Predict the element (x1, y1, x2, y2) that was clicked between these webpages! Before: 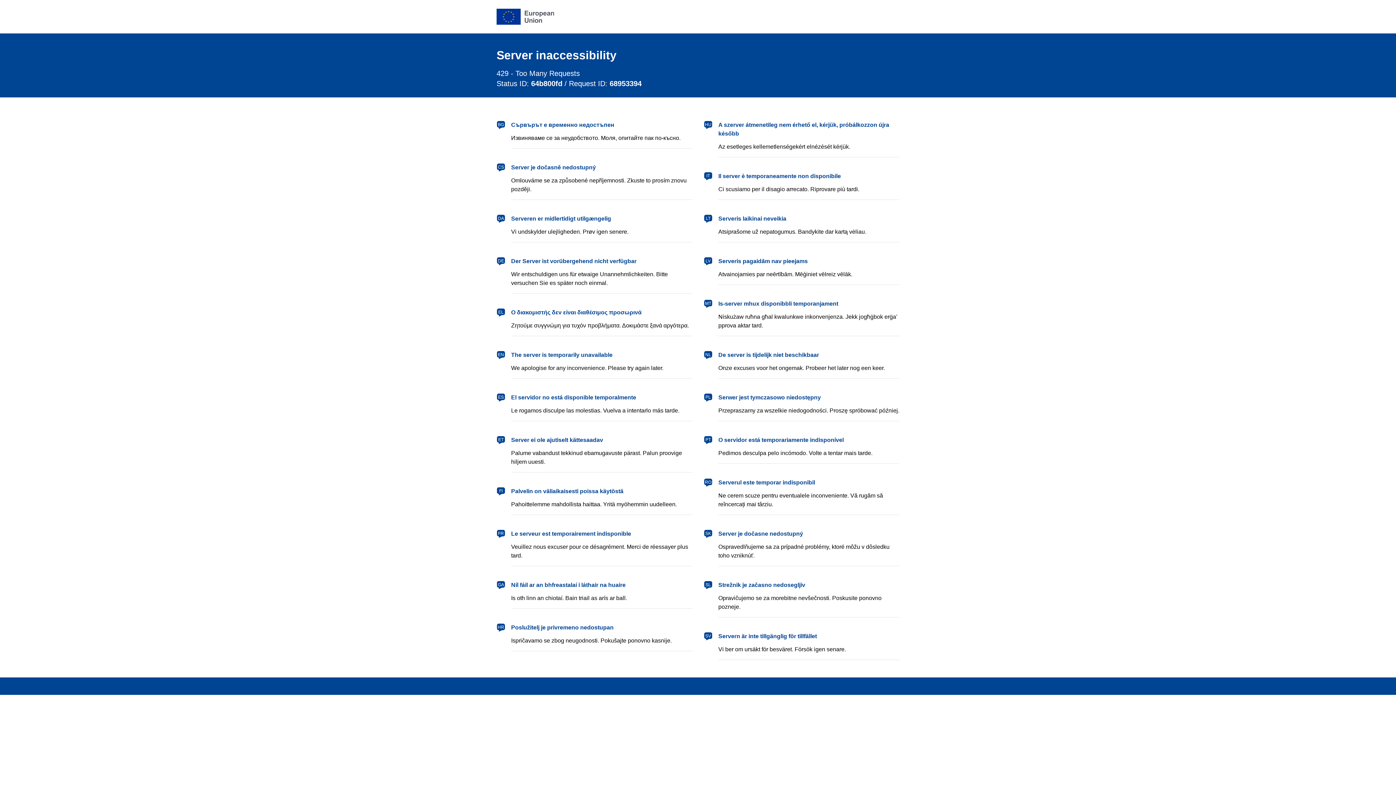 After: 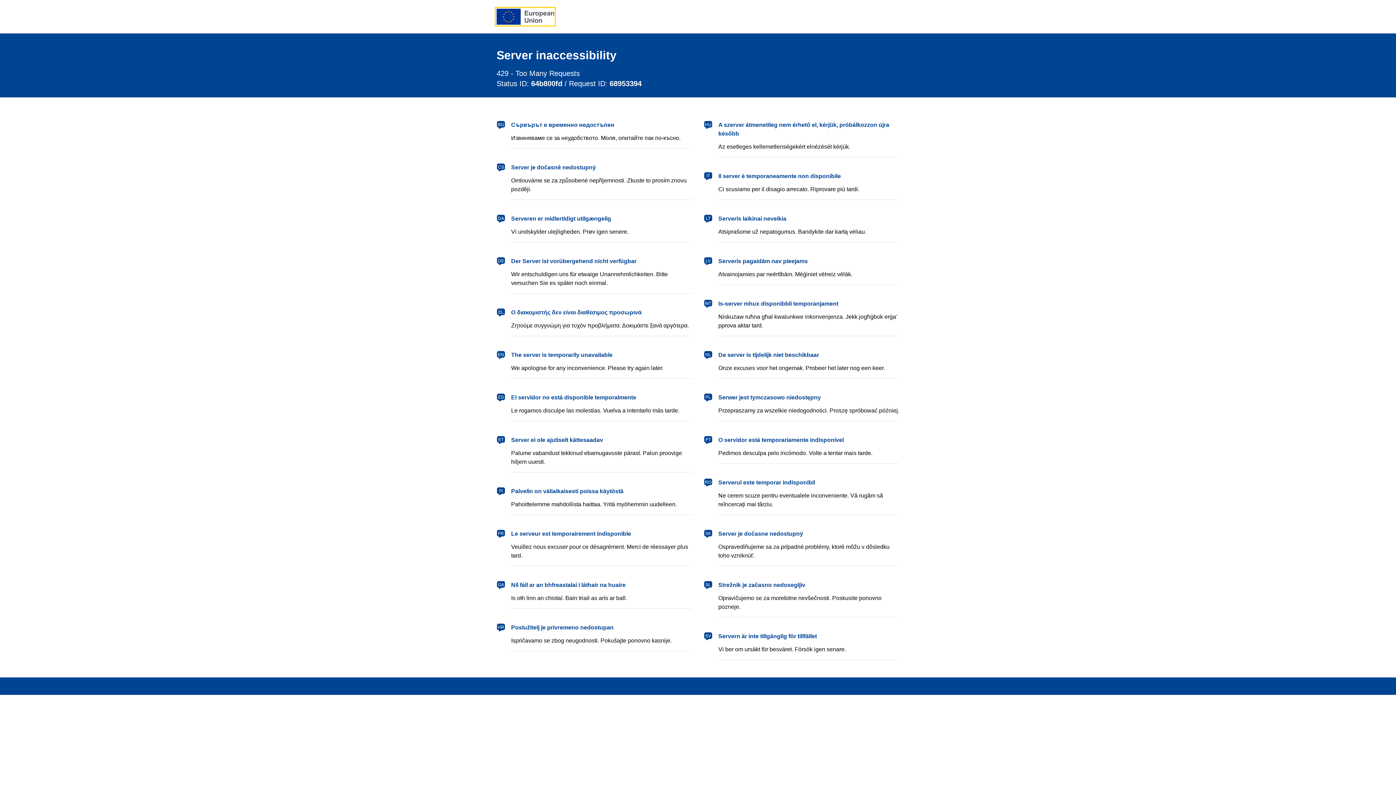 Action: label: European Union bbox: (496, 8, 554, 24)